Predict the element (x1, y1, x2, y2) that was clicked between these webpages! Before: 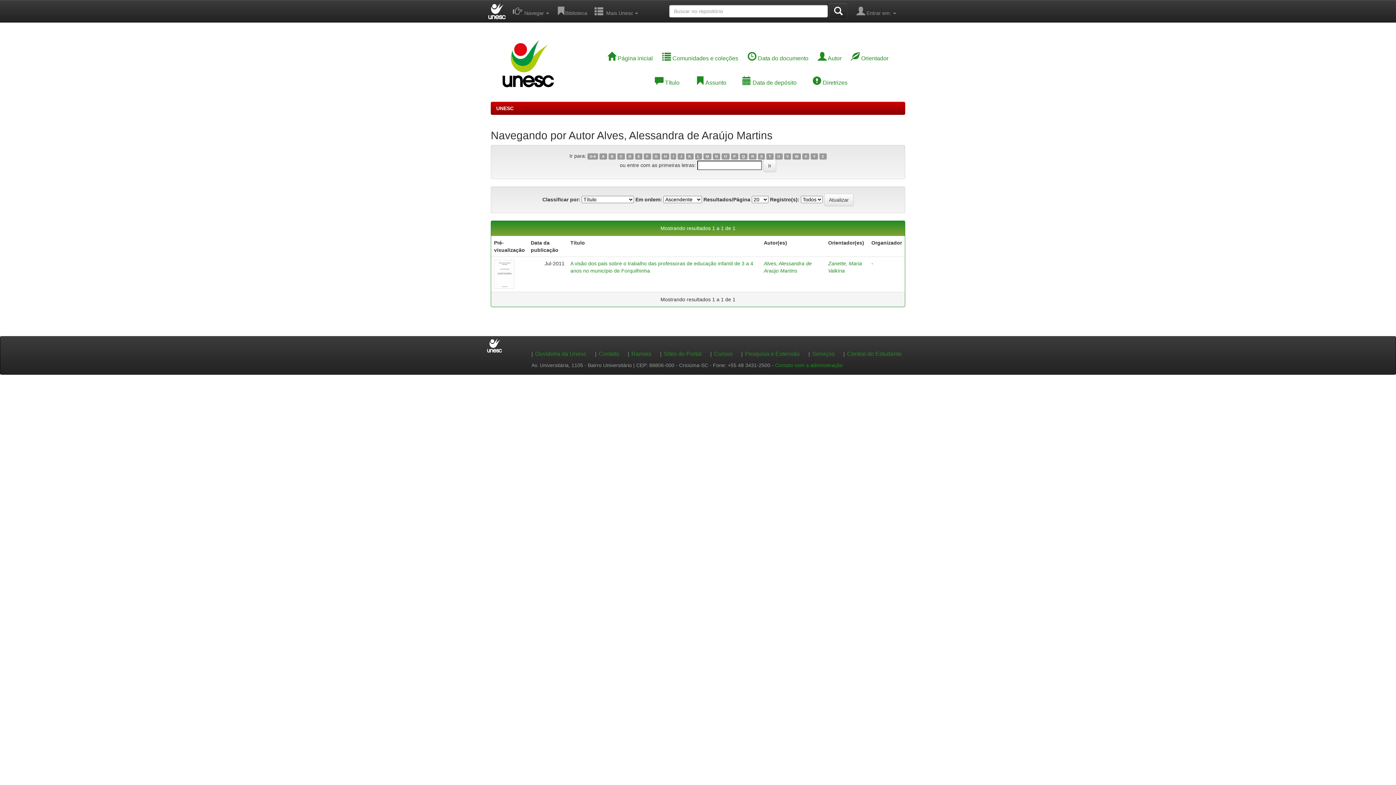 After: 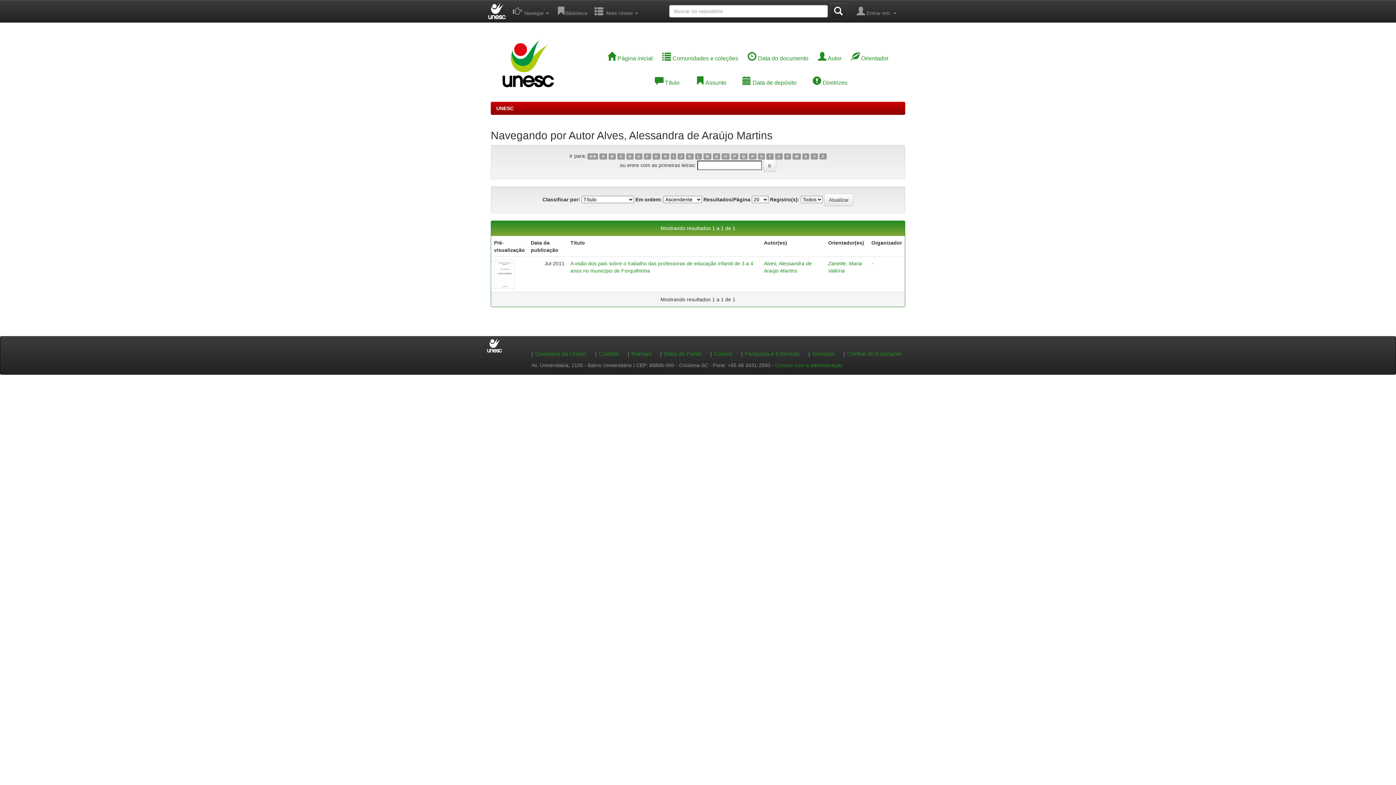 Action: bbox: (739, 153, 747, 159) label: Q